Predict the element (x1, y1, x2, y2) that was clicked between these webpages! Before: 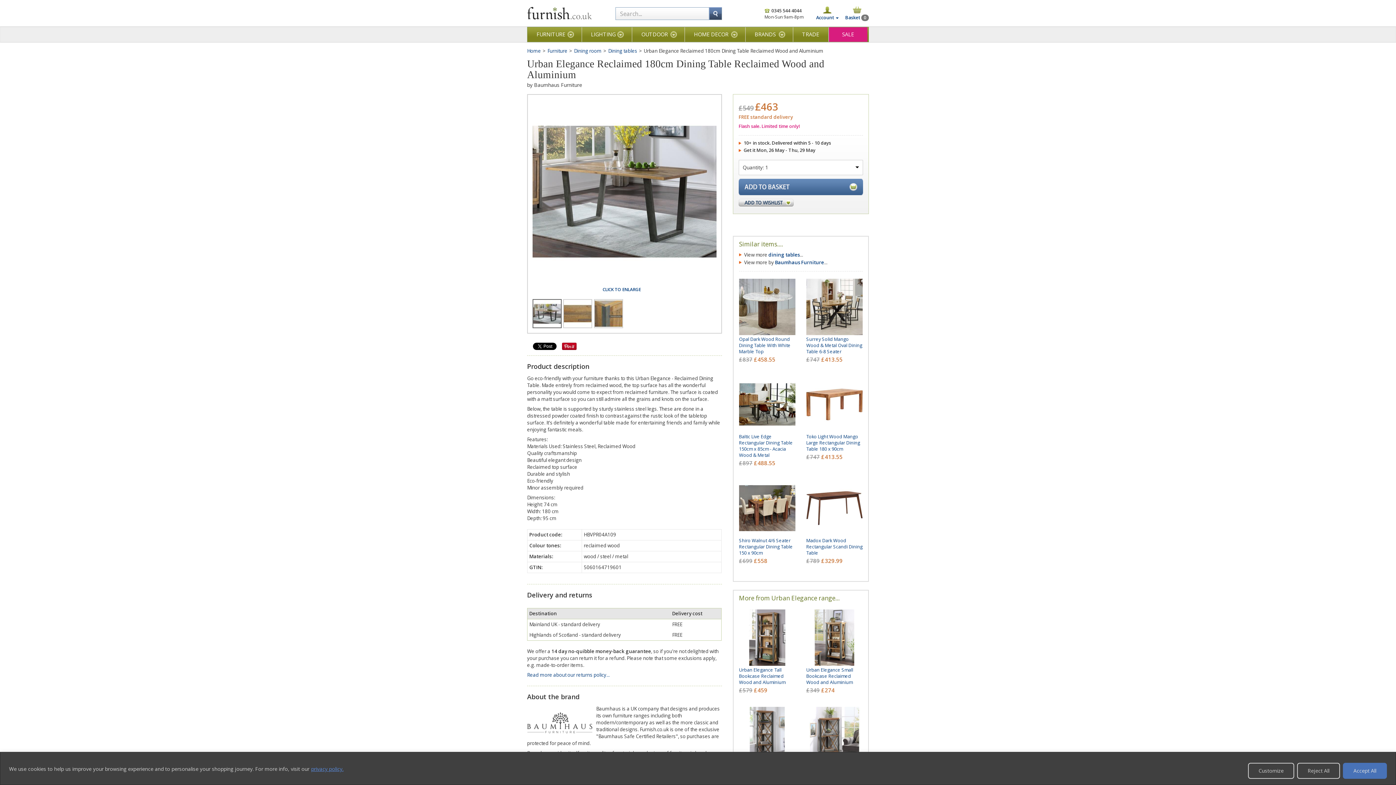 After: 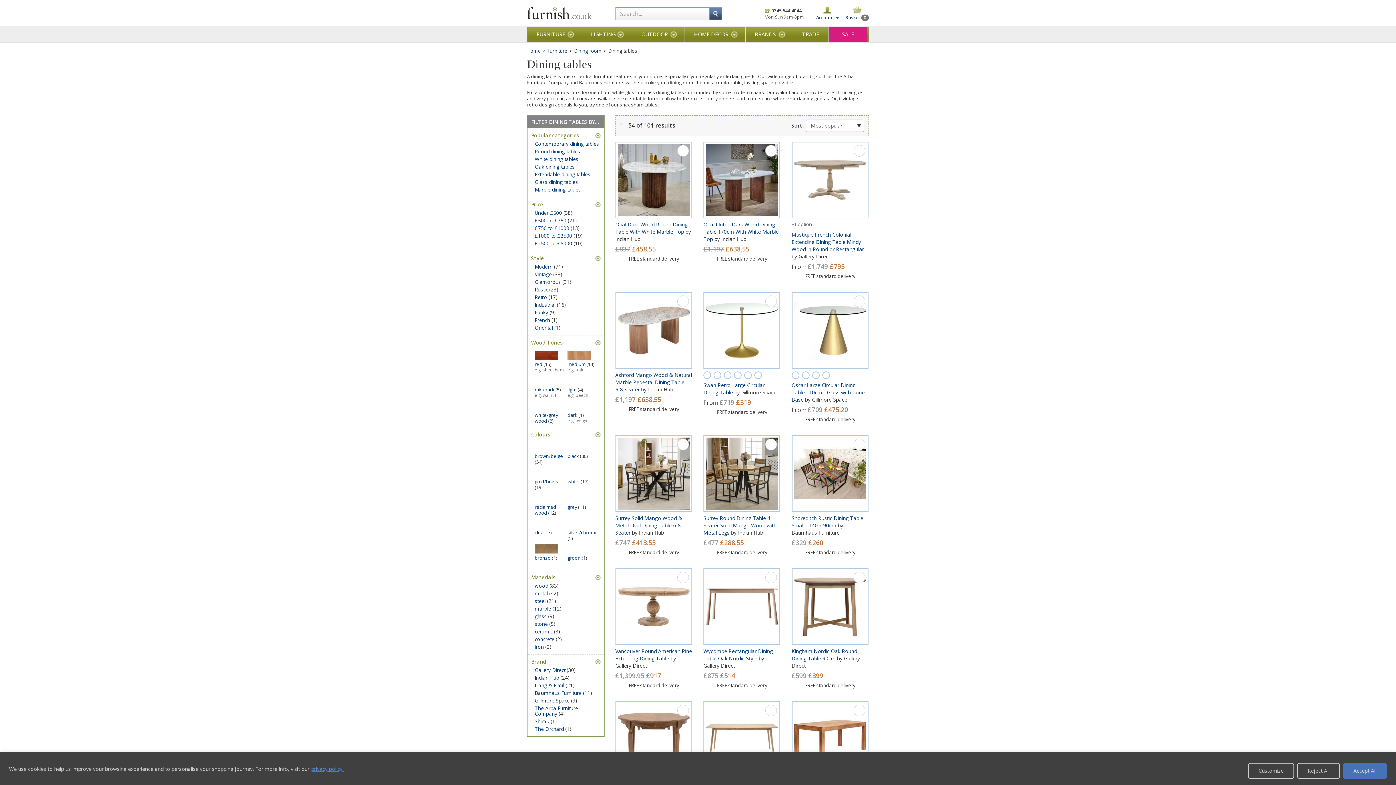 Action: bbox: (768, 251, 799, 258) label: dining tables